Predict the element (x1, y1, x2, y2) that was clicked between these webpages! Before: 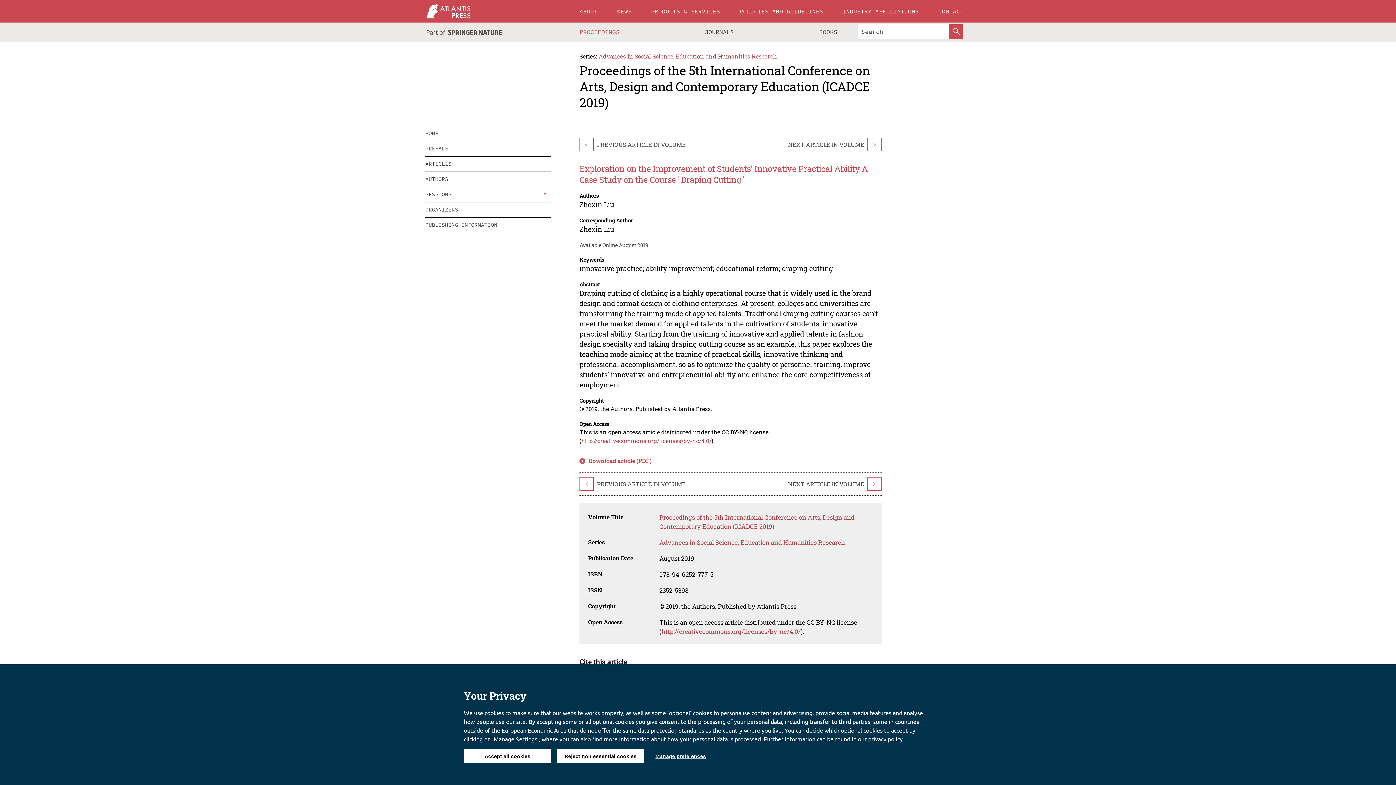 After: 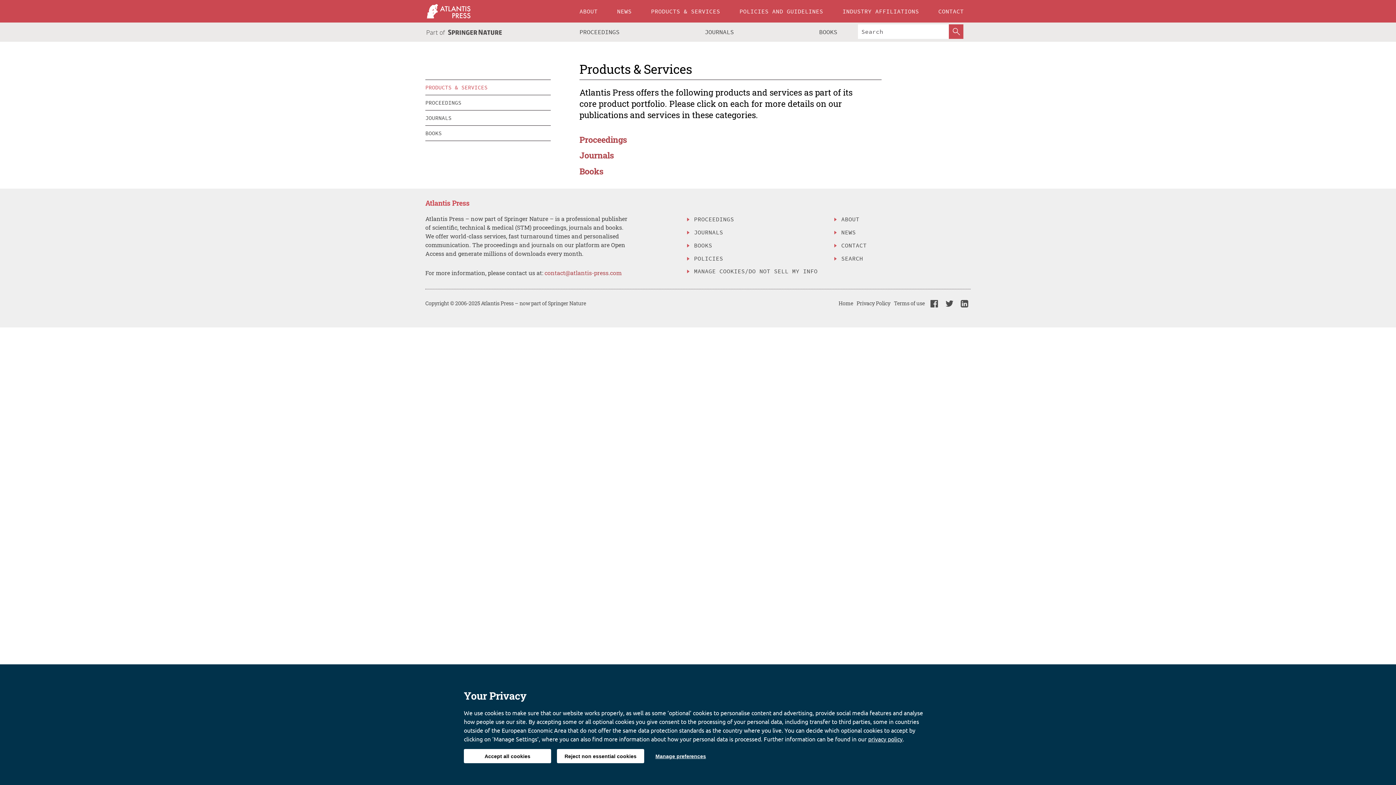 Action: bbox: (644, 0, 727, 22) label: PRODUCTS & SERVICES